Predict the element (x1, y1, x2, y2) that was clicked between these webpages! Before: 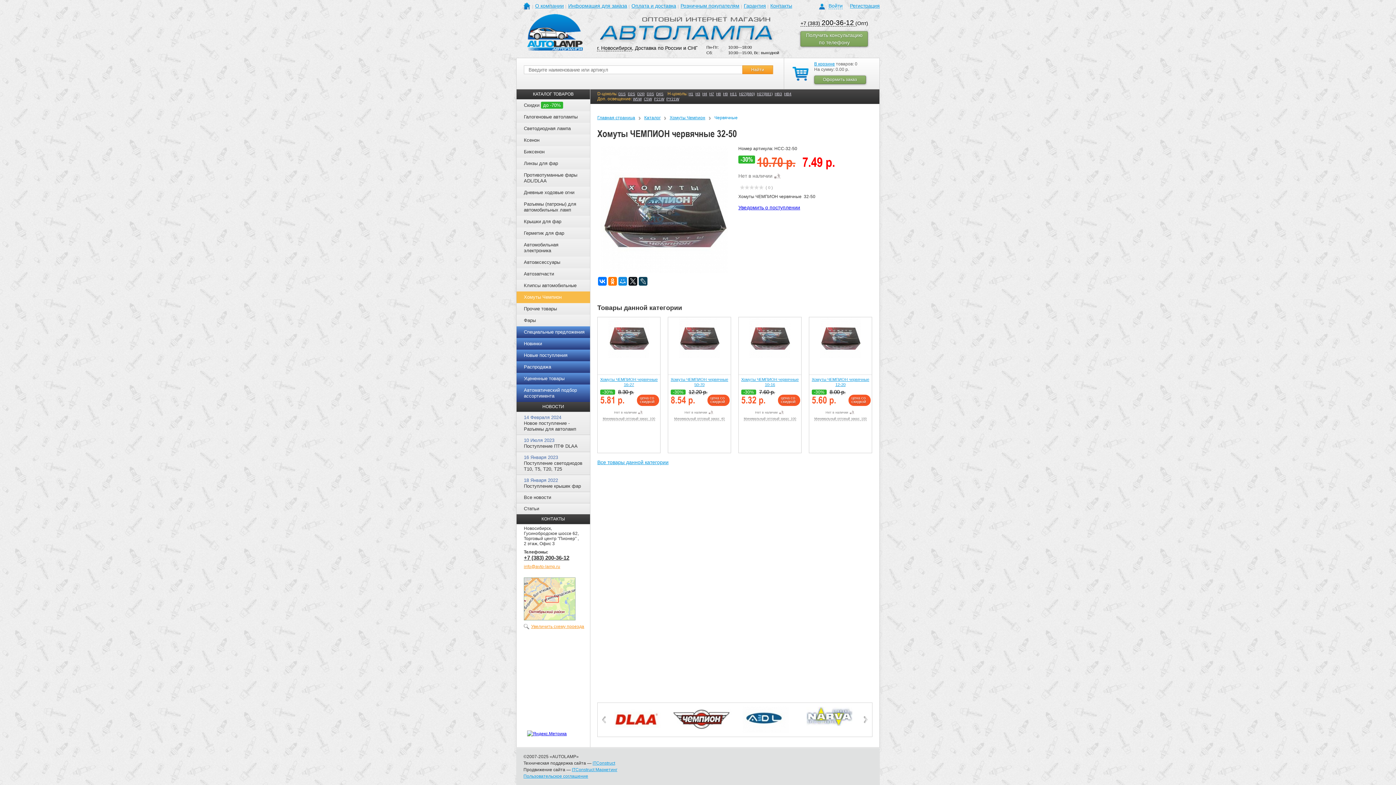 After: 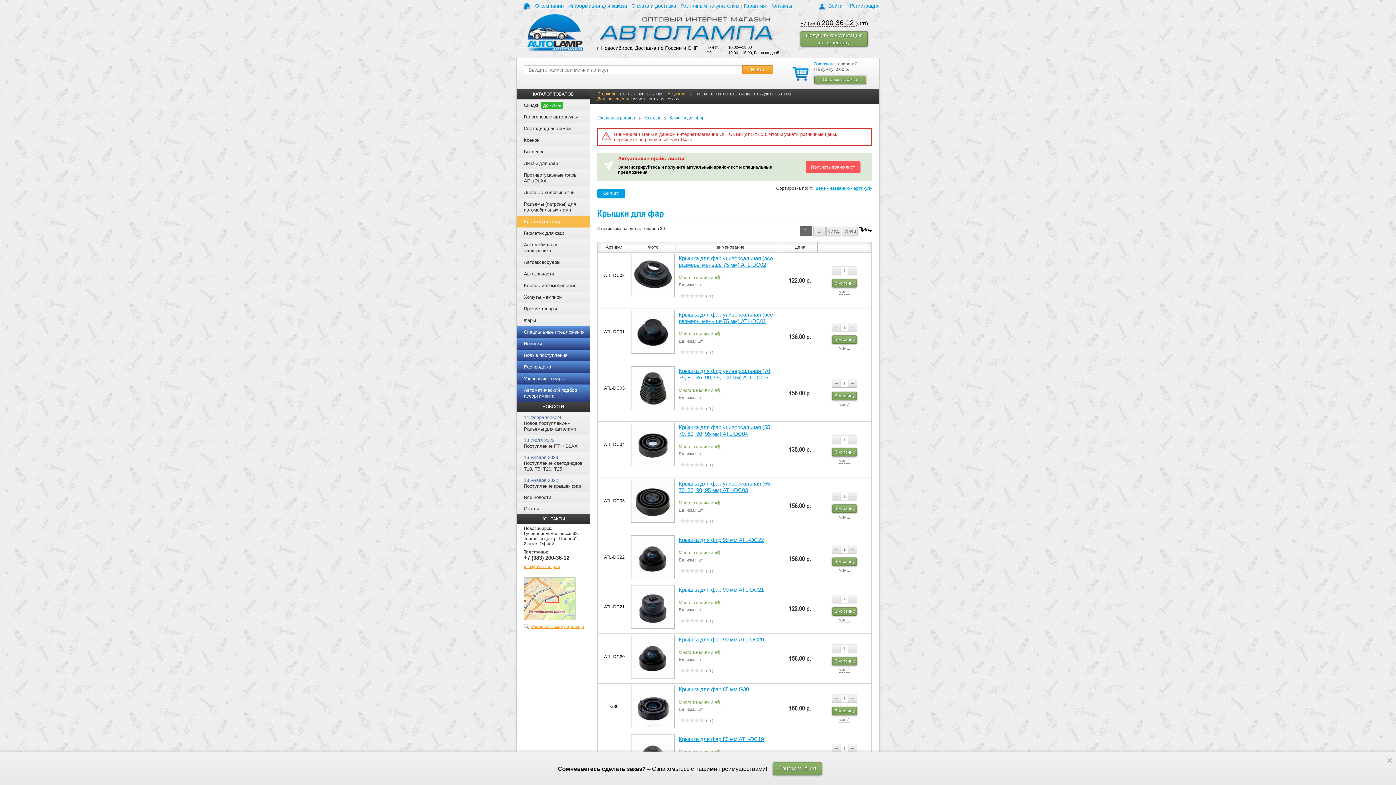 Action: bbox: (516, 216, 590, 227) label: Крышки для фар